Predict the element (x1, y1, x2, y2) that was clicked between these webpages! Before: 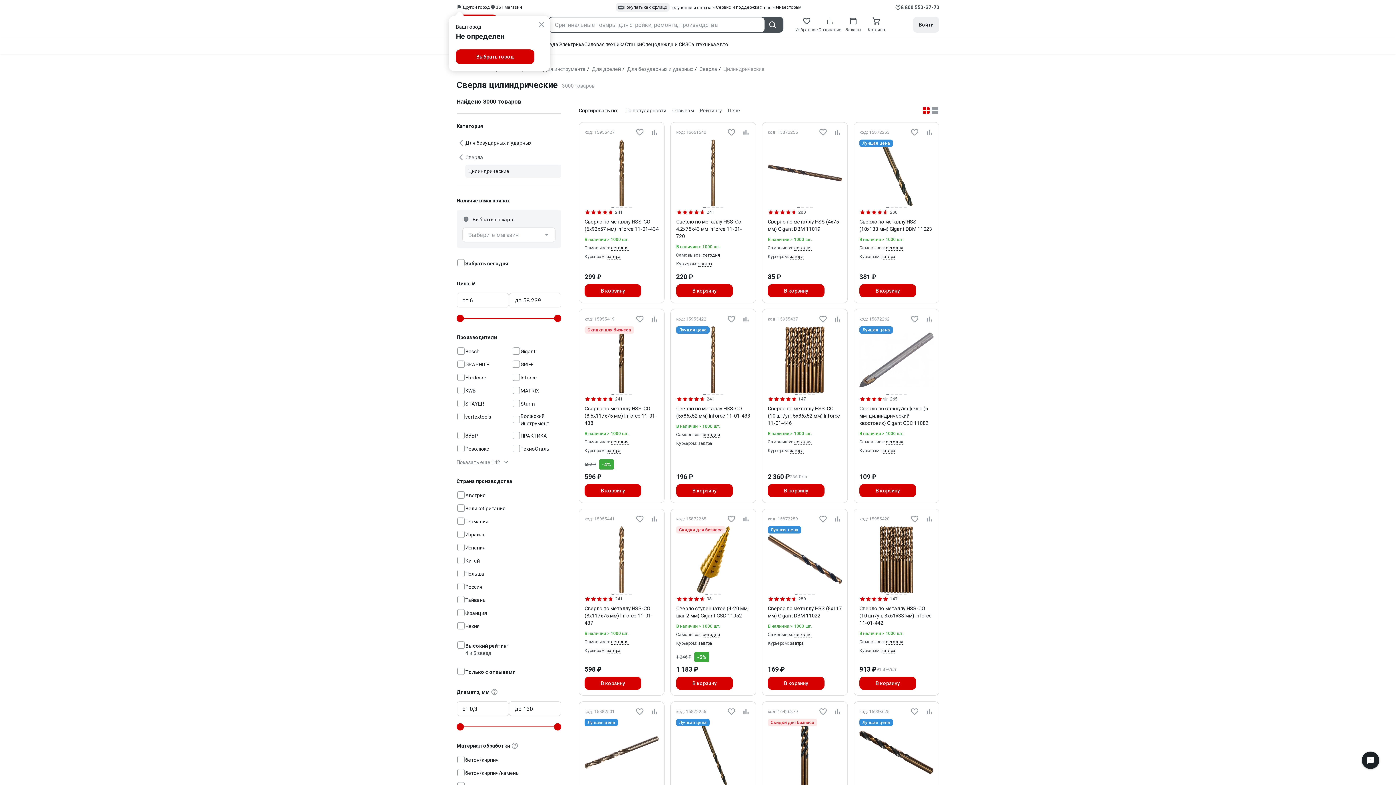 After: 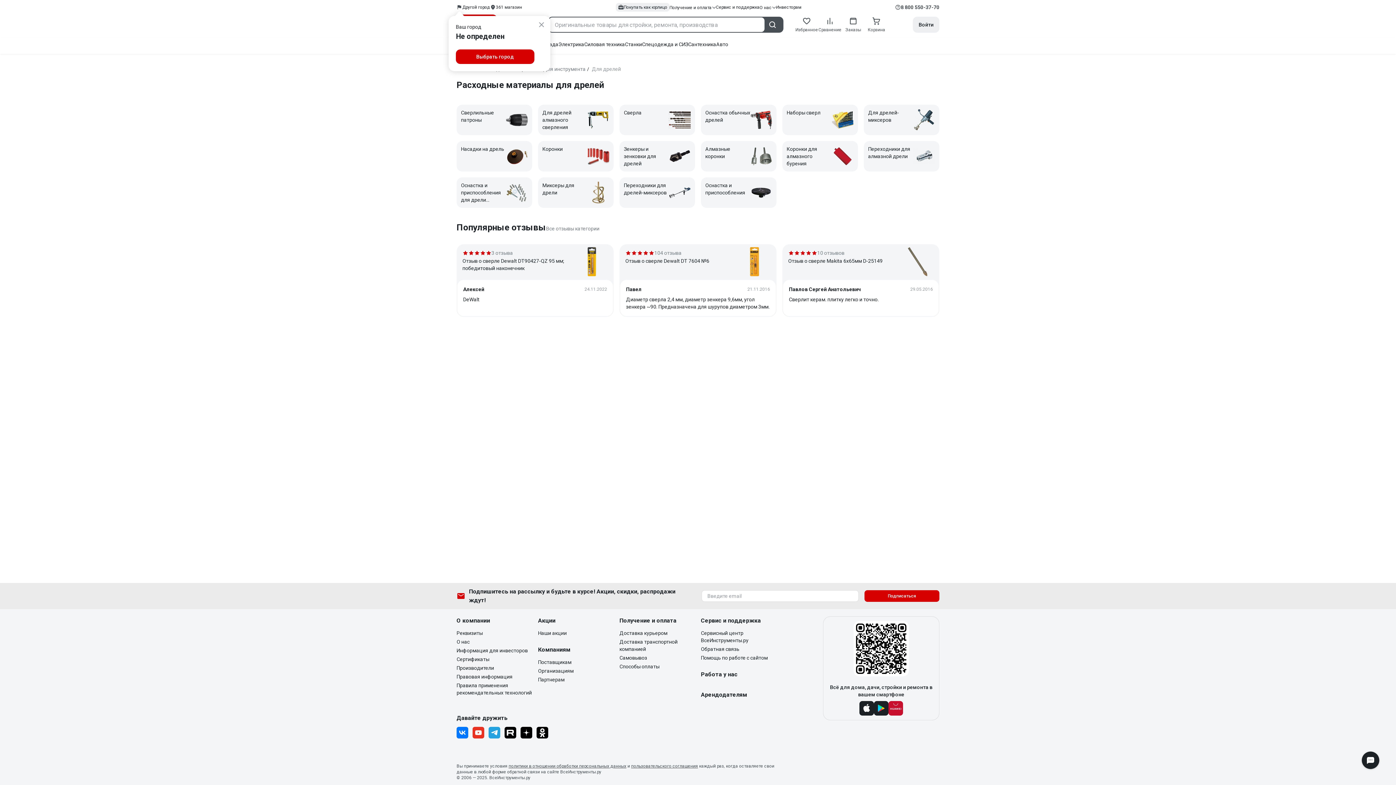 Action: bbox: (592, 66, 621, 72) label: Для дрелей